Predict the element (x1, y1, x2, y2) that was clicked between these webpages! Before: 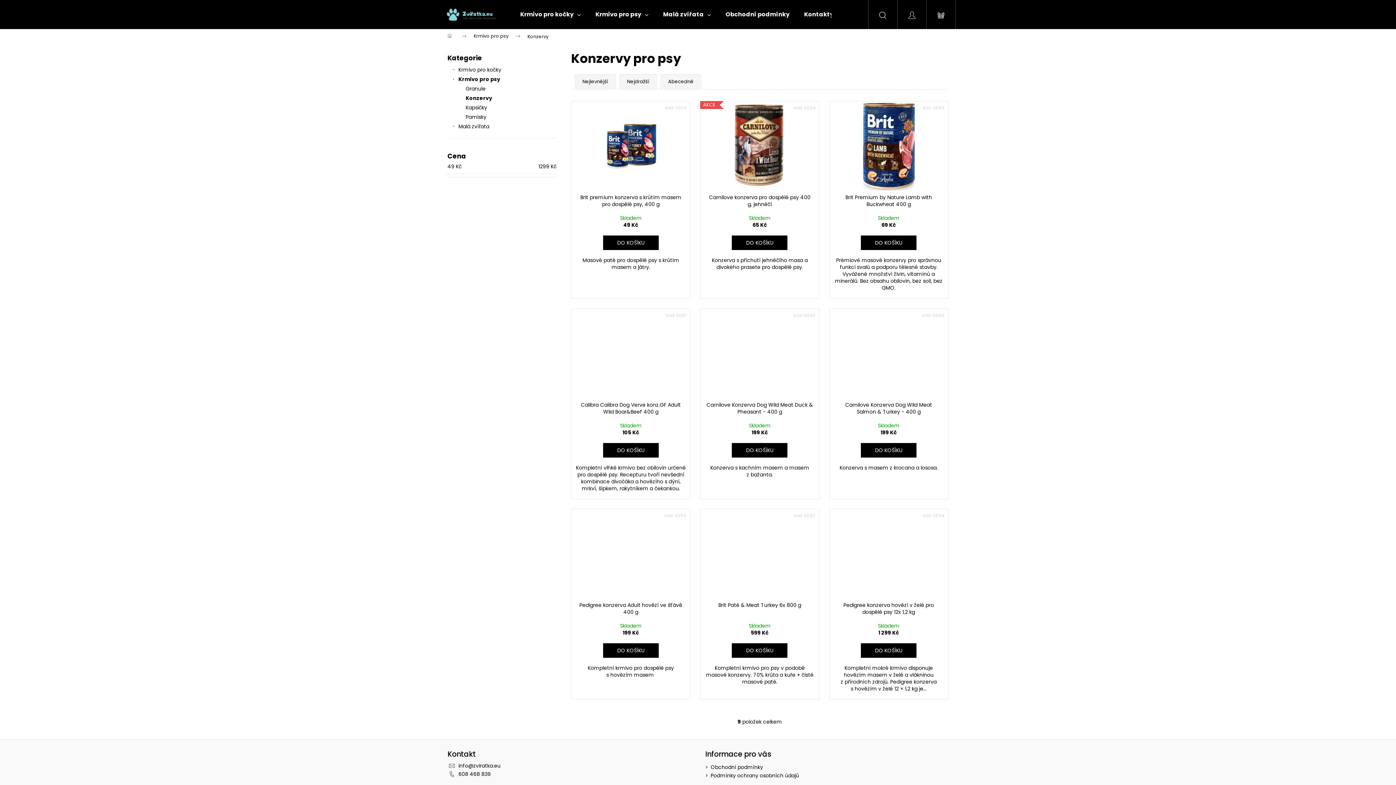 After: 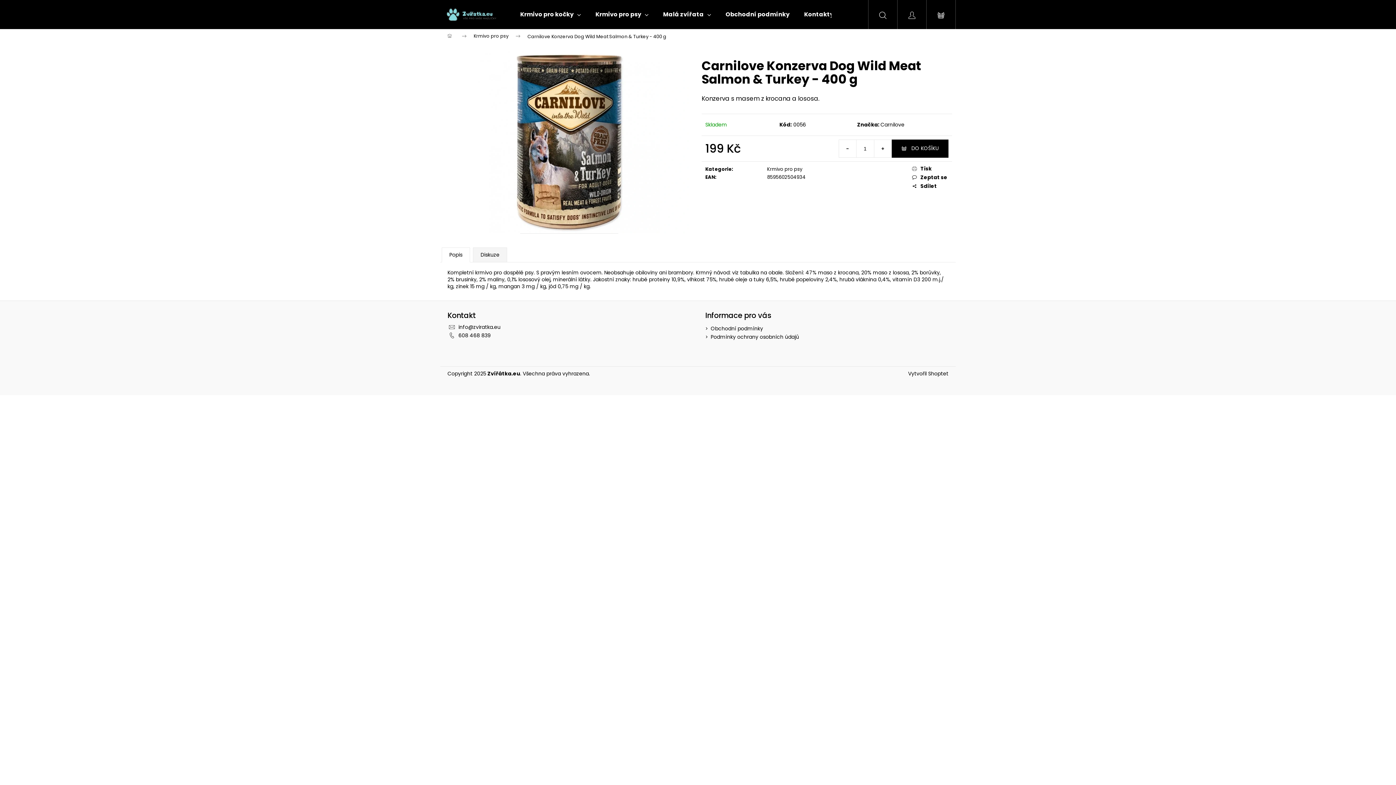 Action: label: Carnilove Konzerva Dog Wild Meat Salmon & Turkey - 400 g bbox: (829, 401, 948, 422)